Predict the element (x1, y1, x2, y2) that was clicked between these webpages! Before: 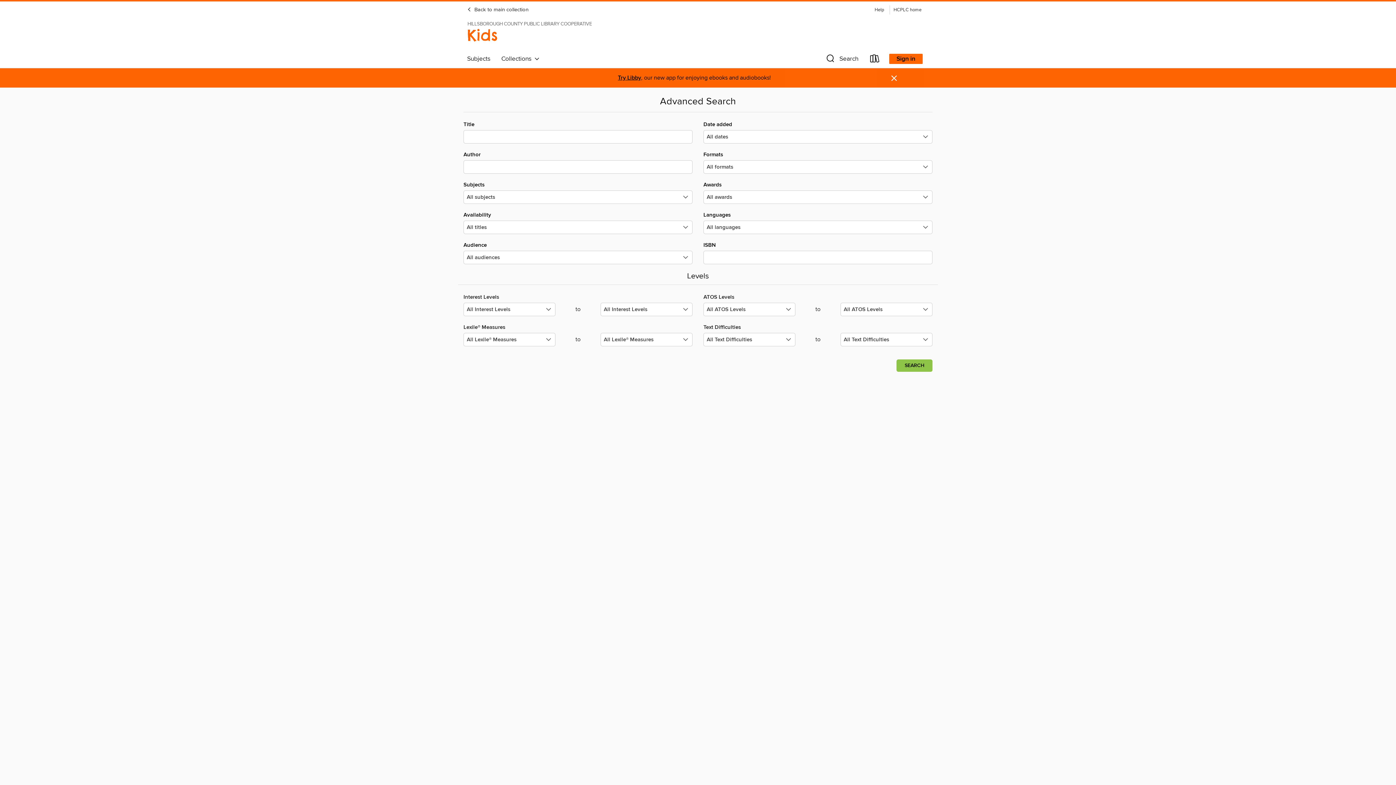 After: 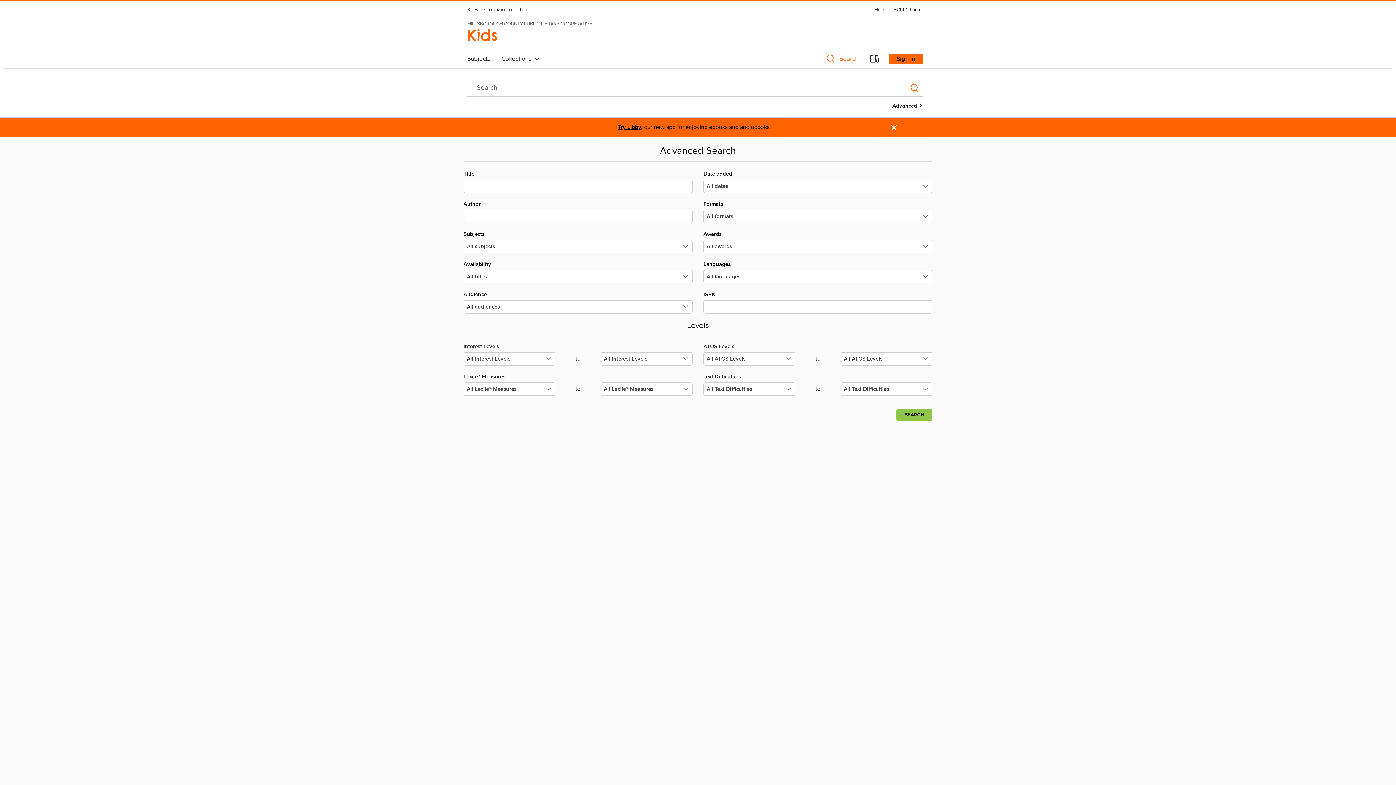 Action: bbox: (819, 53, 864, 67) label: Search